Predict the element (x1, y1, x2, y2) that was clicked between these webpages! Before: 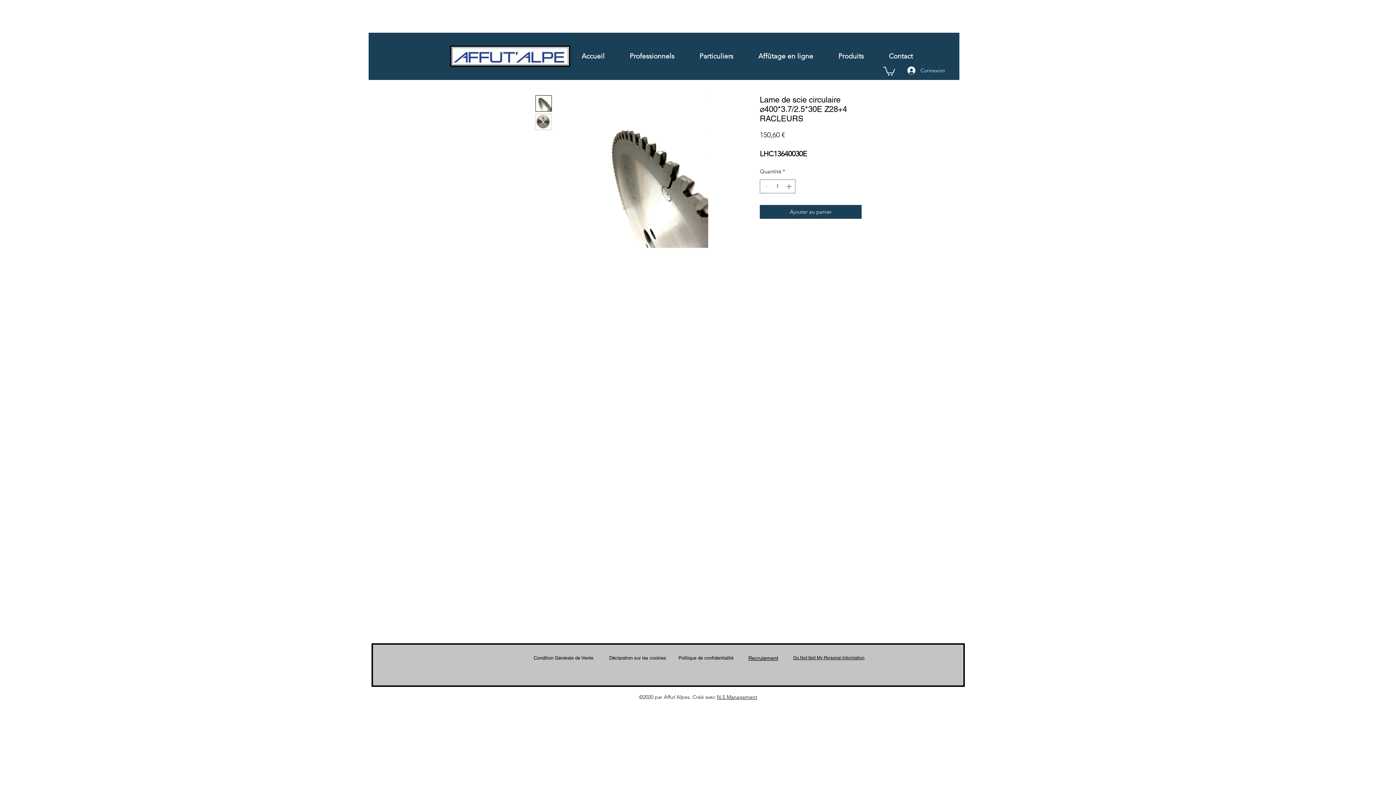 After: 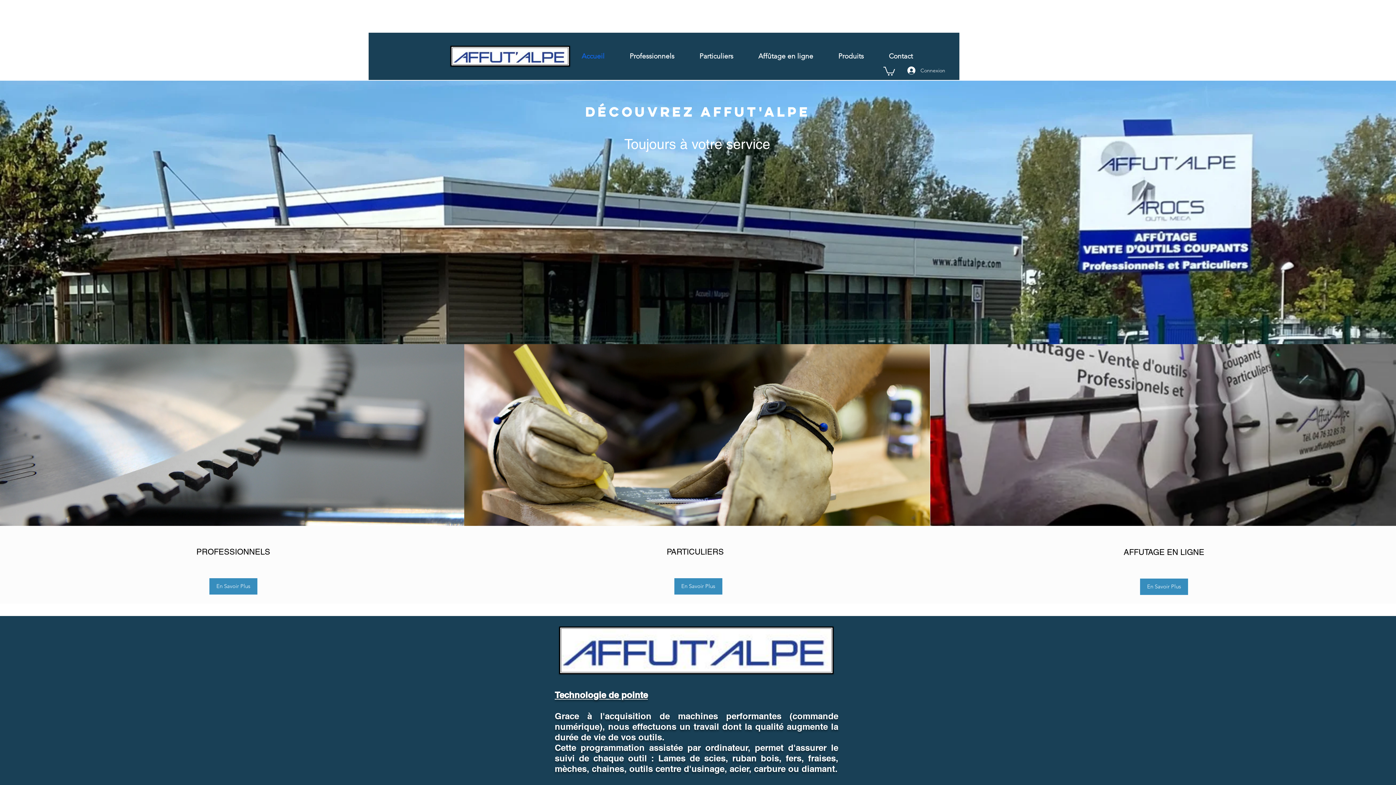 Action: label: Accueil bbox: (578, 49, 626, 63)